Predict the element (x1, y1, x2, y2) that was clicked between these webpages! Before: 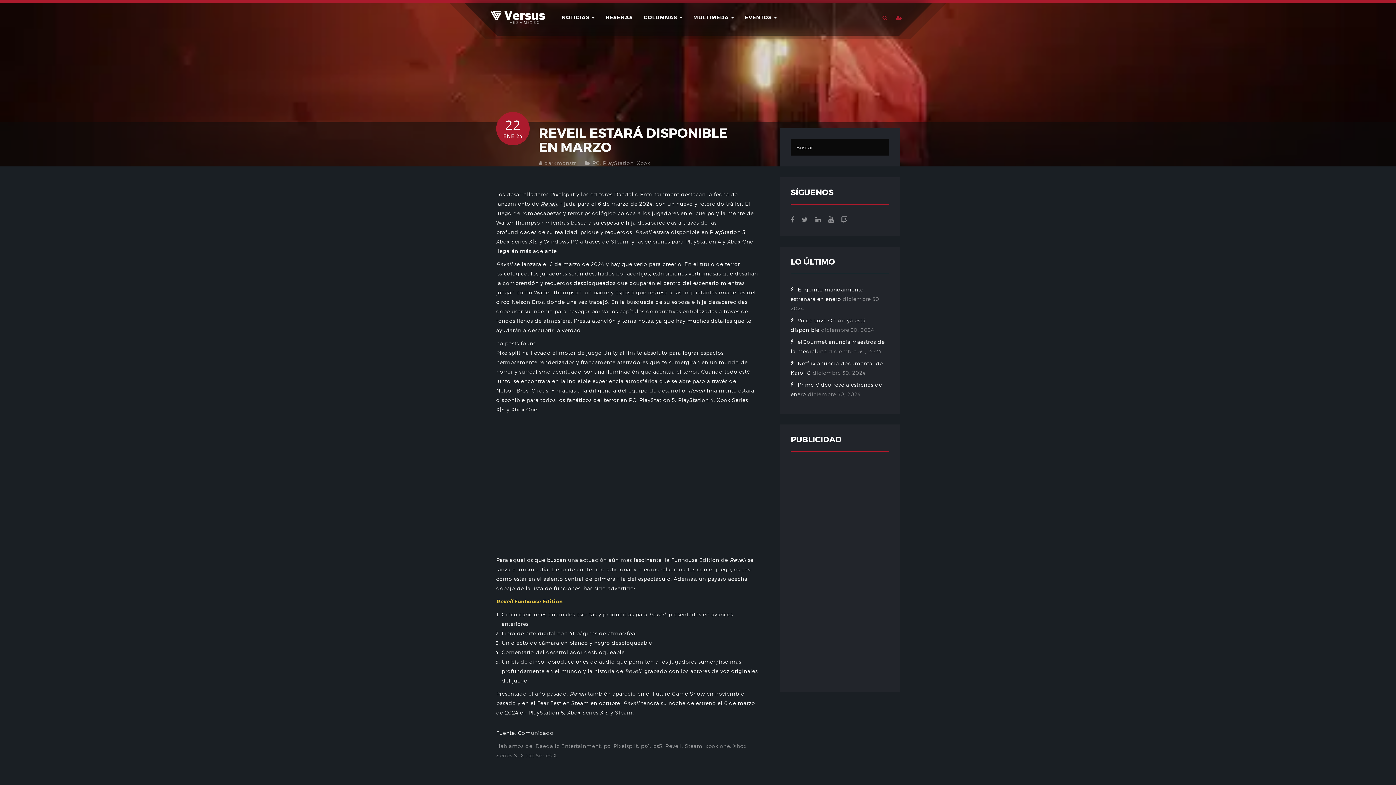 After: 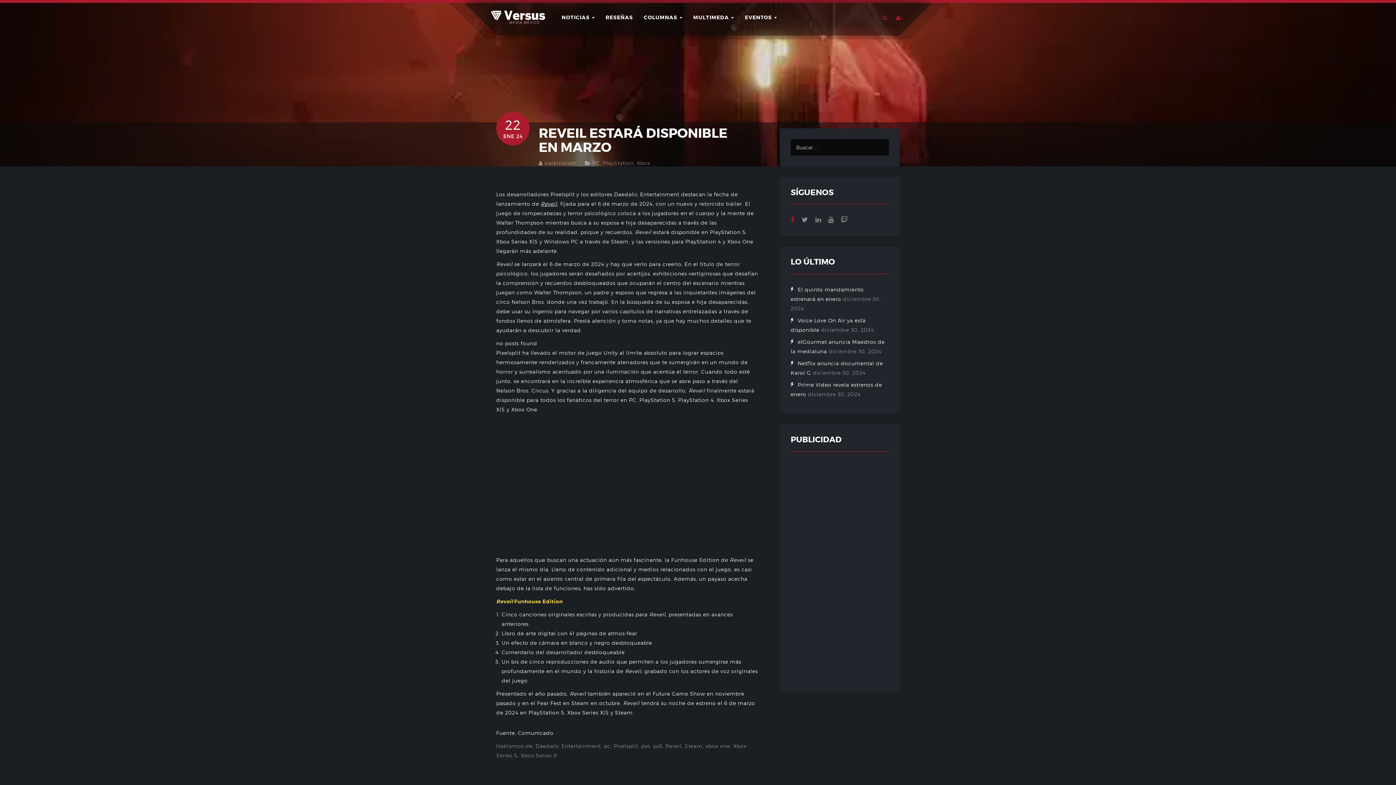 Action: bbox: (790, 216, 794, 222)